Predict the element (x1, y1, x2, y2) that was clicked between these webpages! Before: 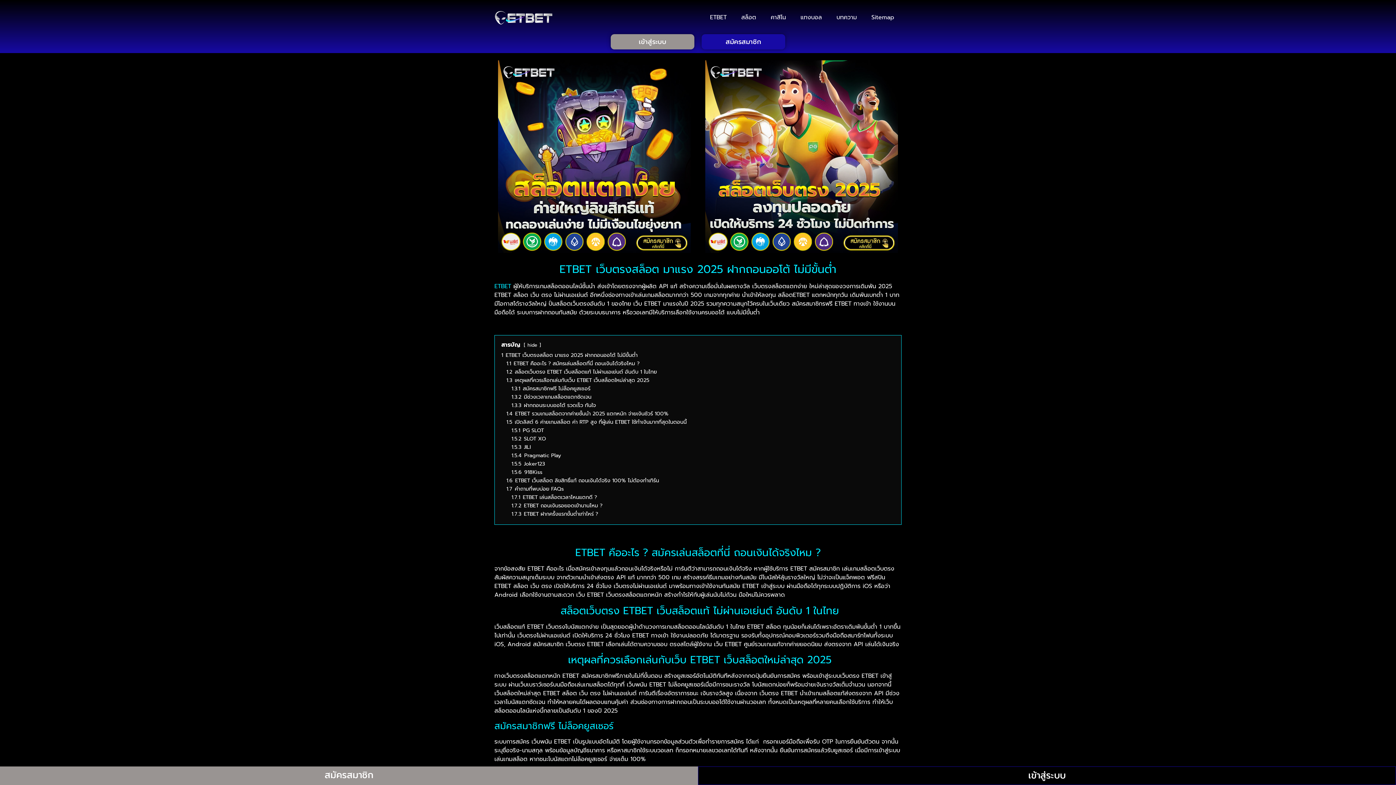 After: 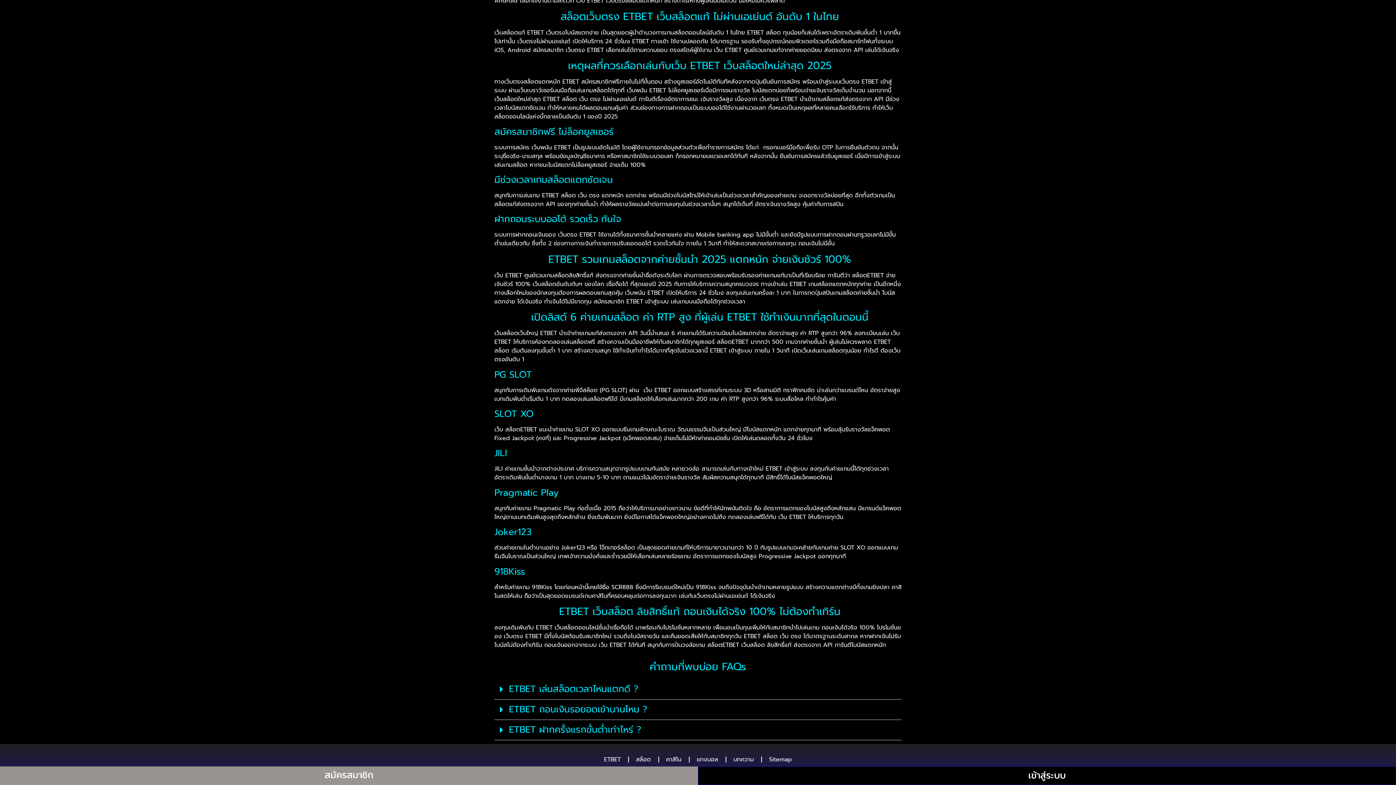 Action: bbox: (506, 368, 657, 376) label: 1.2 สล็อตเว็บตรง ETBET เว็บสล็อตแท้ ไม่ผ่านเอเย่นต์ อันดับ 1 ในไทย